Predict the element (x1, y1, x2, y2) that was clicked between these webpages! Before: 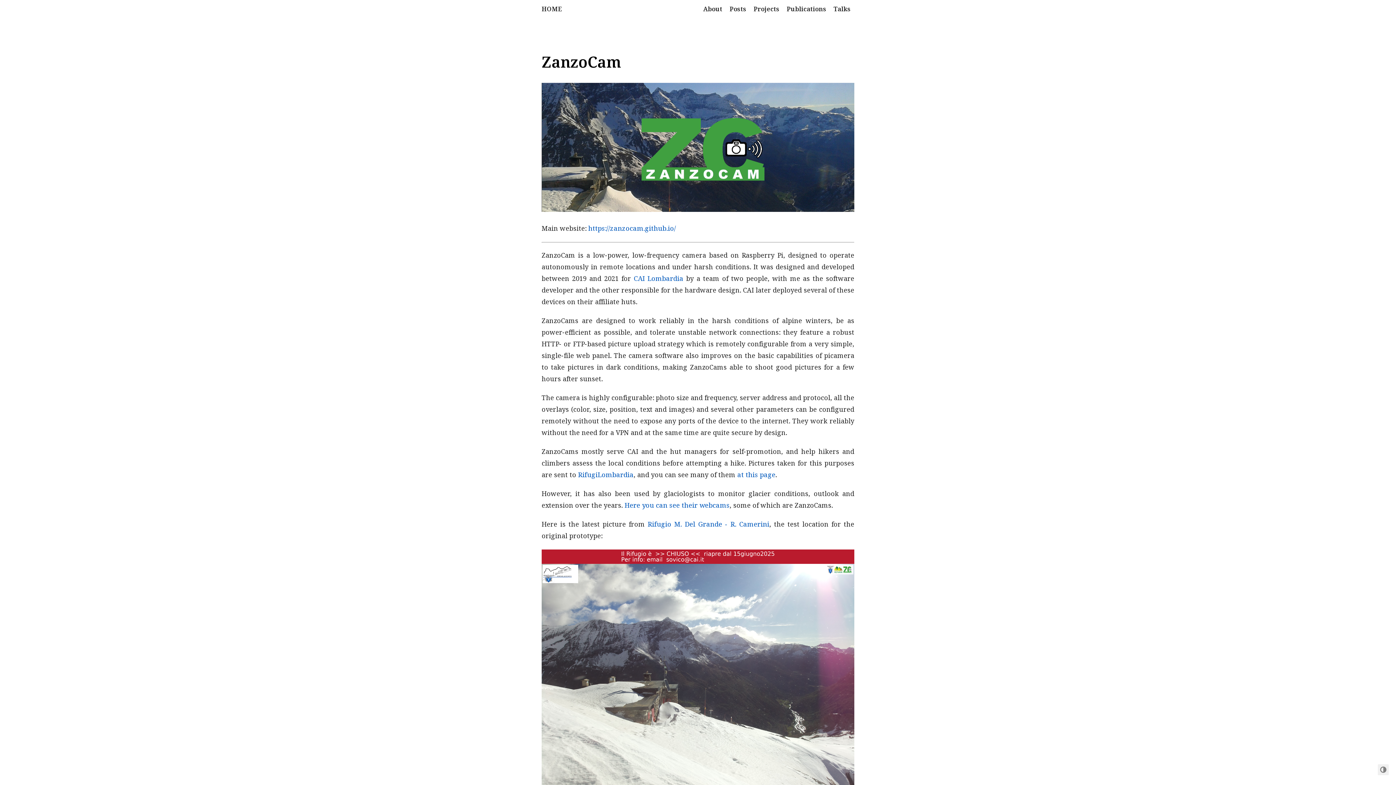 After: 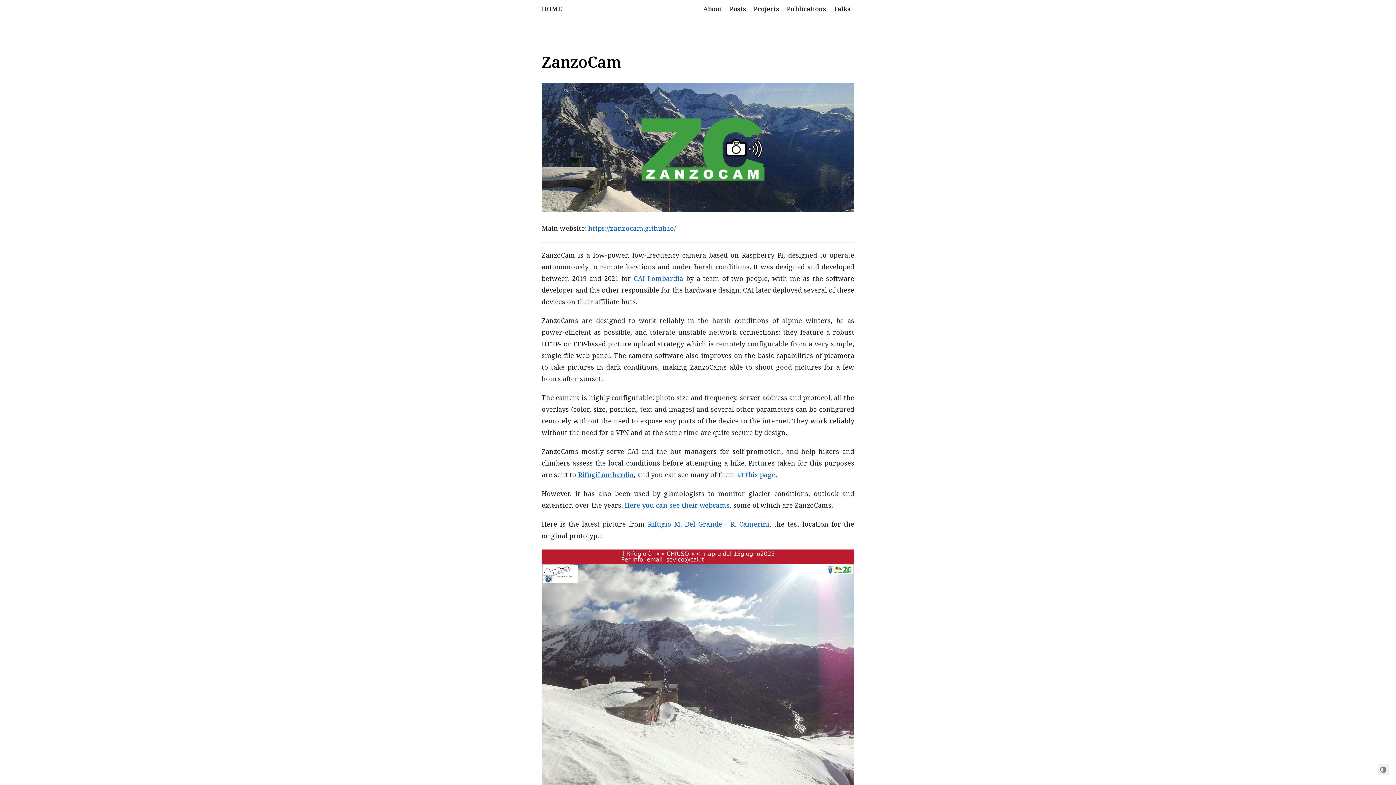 Action: bbox: (578, 471, 633, 479) label: RifugiLombardia